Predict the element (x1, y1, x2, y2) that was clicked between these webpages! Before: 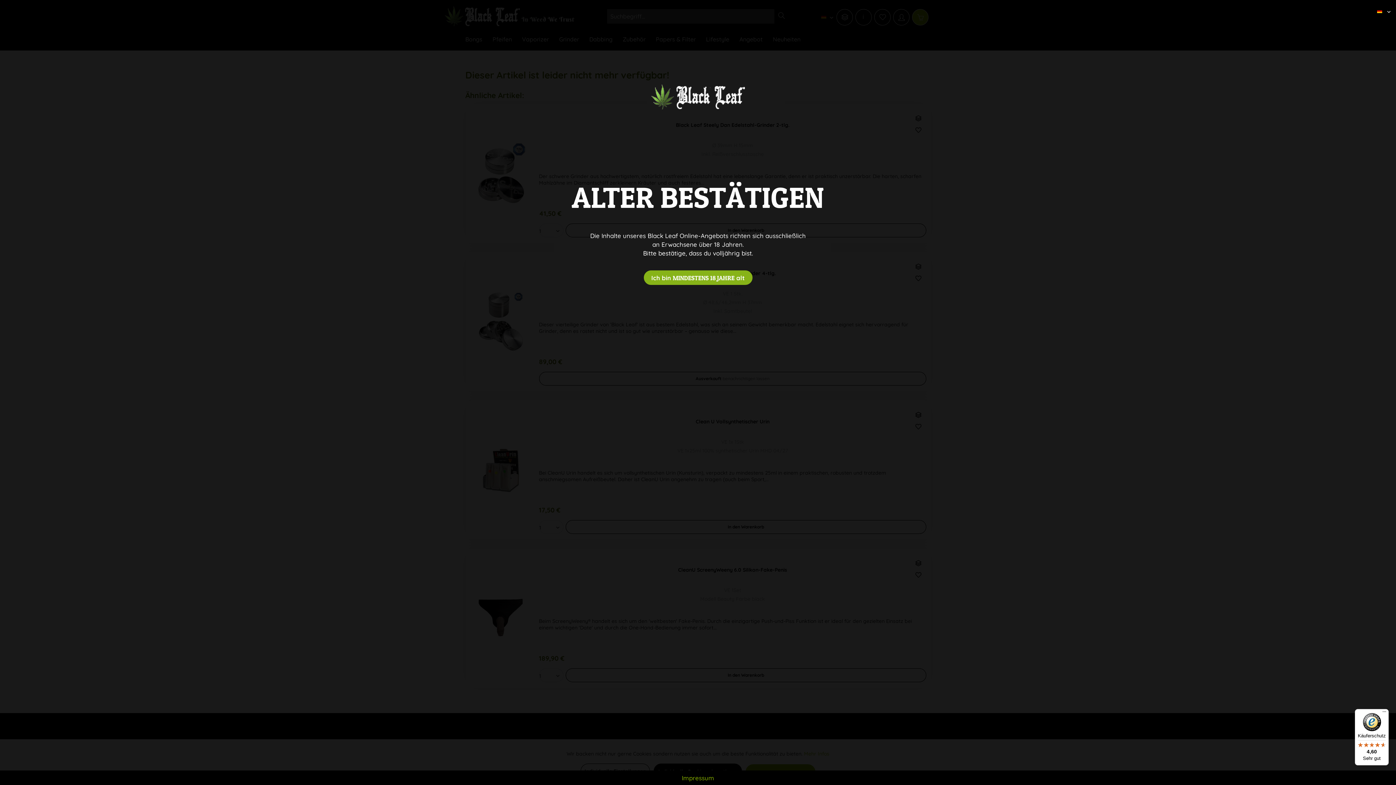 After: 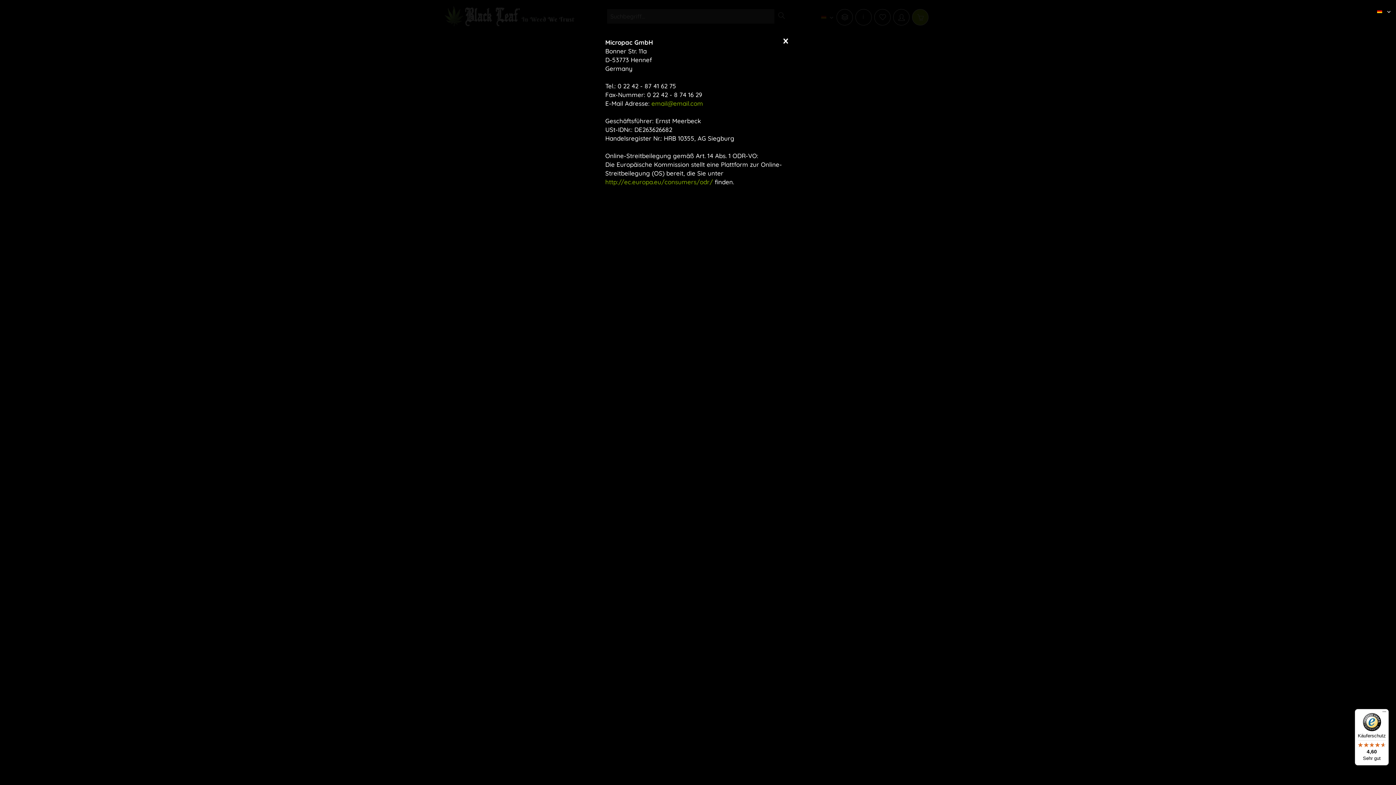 Action: bbox: (0, 774, 1396, 781) label: Impressum